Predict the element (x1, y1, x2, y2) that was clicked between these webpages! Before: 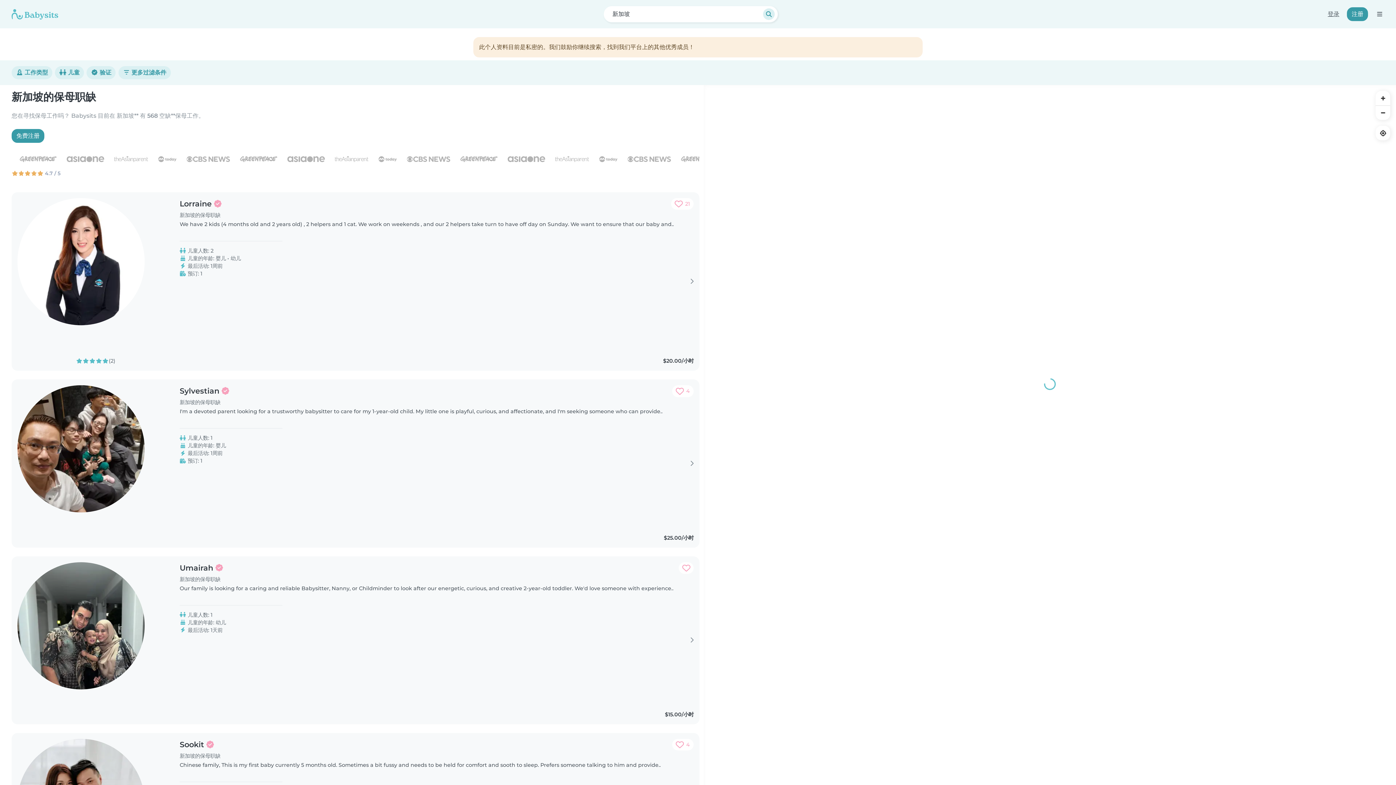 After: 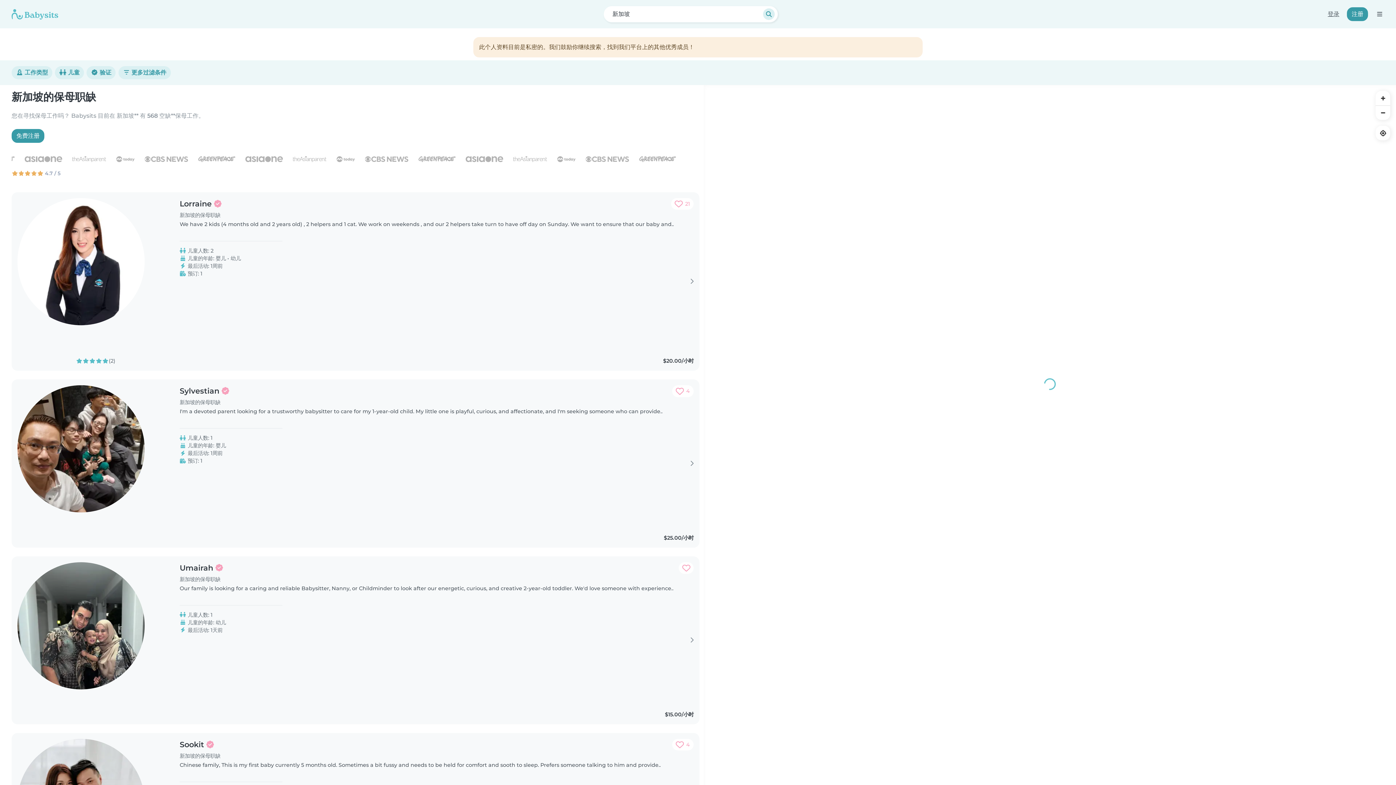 Action: bbox: (179, 739, 220, 750) label: Sookit